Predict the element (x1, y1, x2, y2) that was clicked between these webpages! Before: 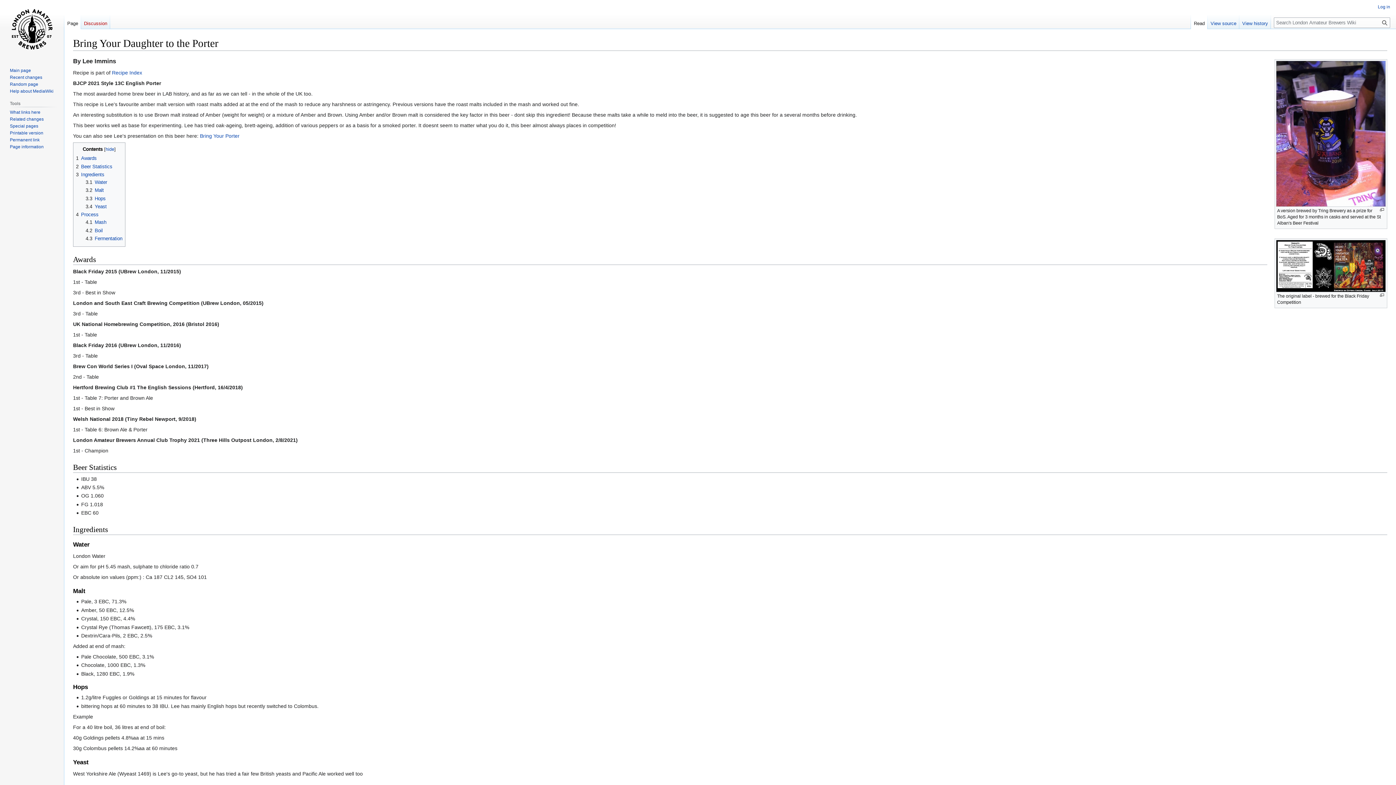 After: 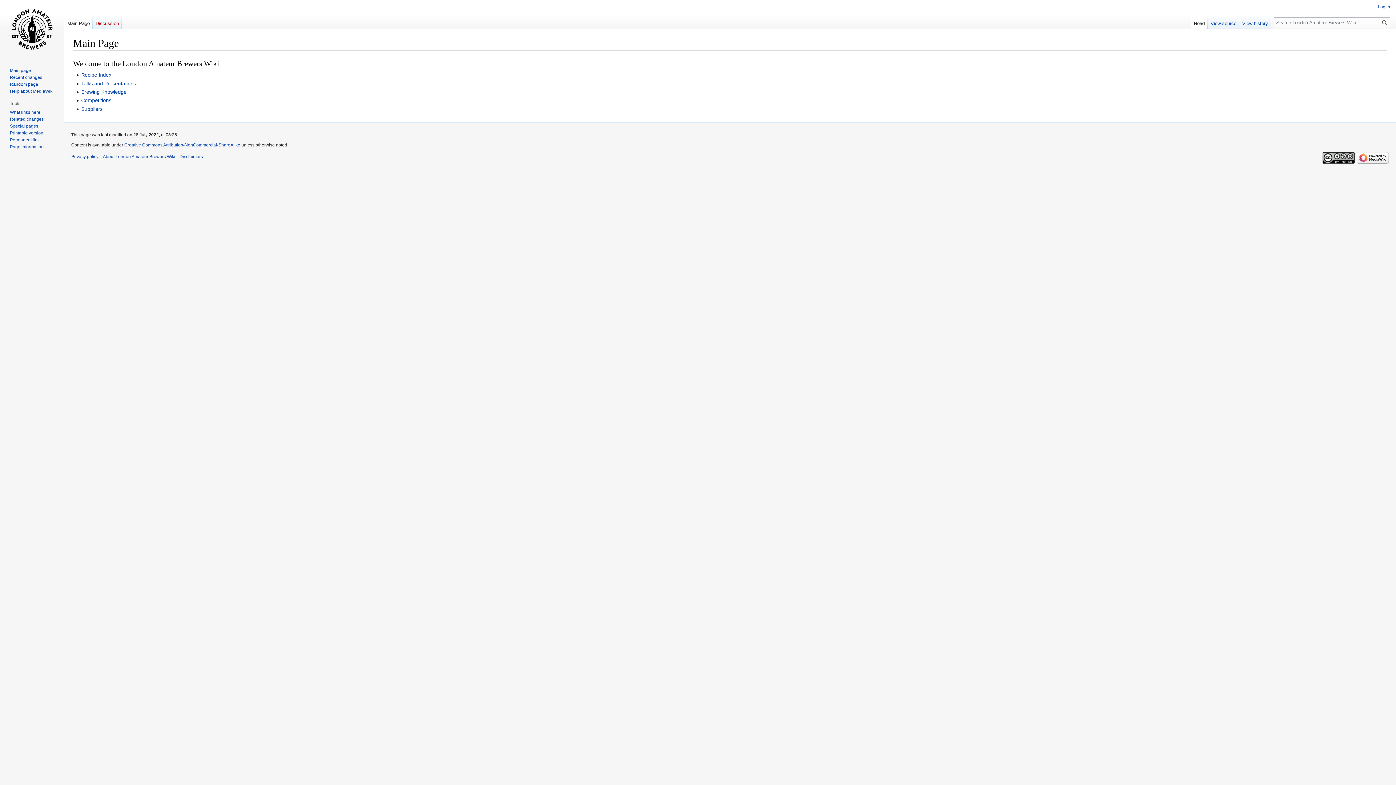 Action: bbox: (9, 67, 30, 73) label: Main page